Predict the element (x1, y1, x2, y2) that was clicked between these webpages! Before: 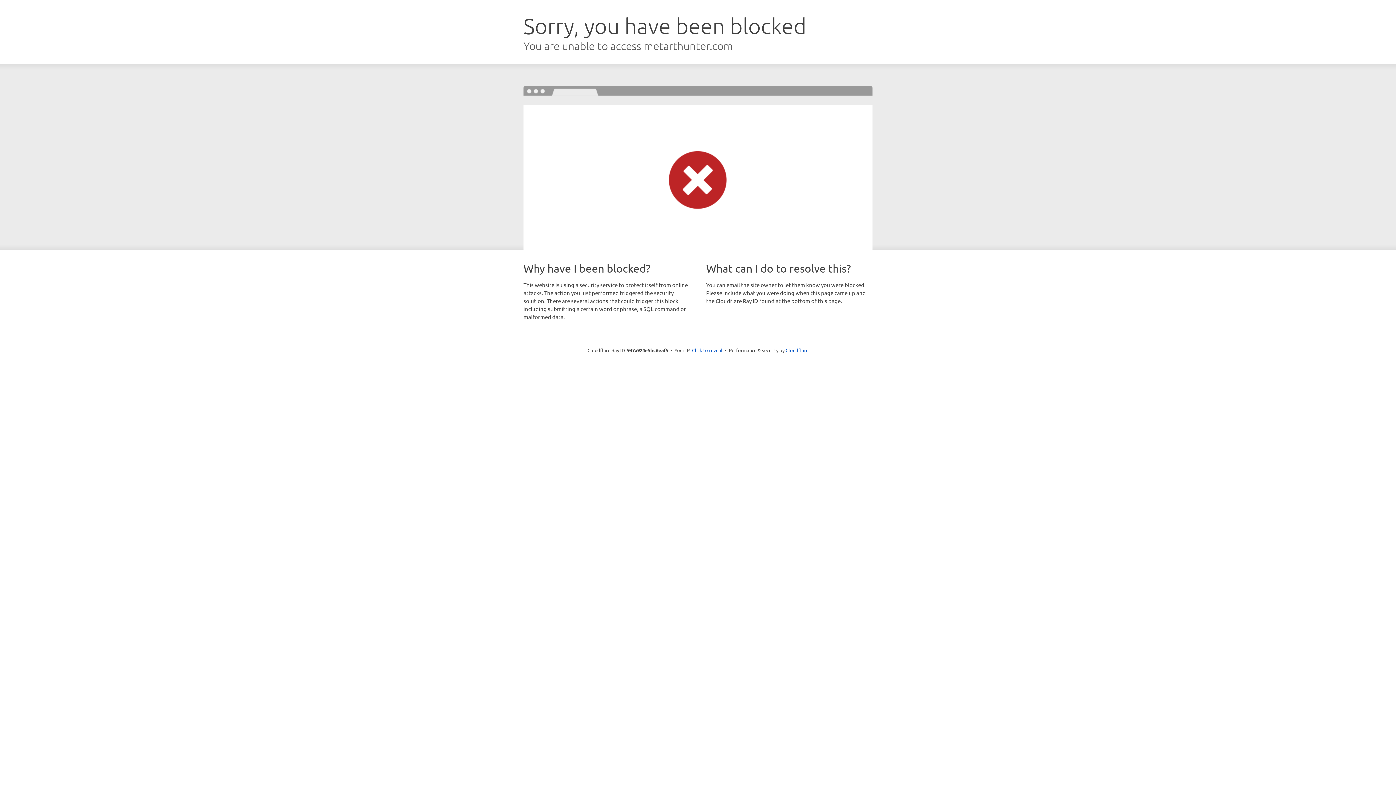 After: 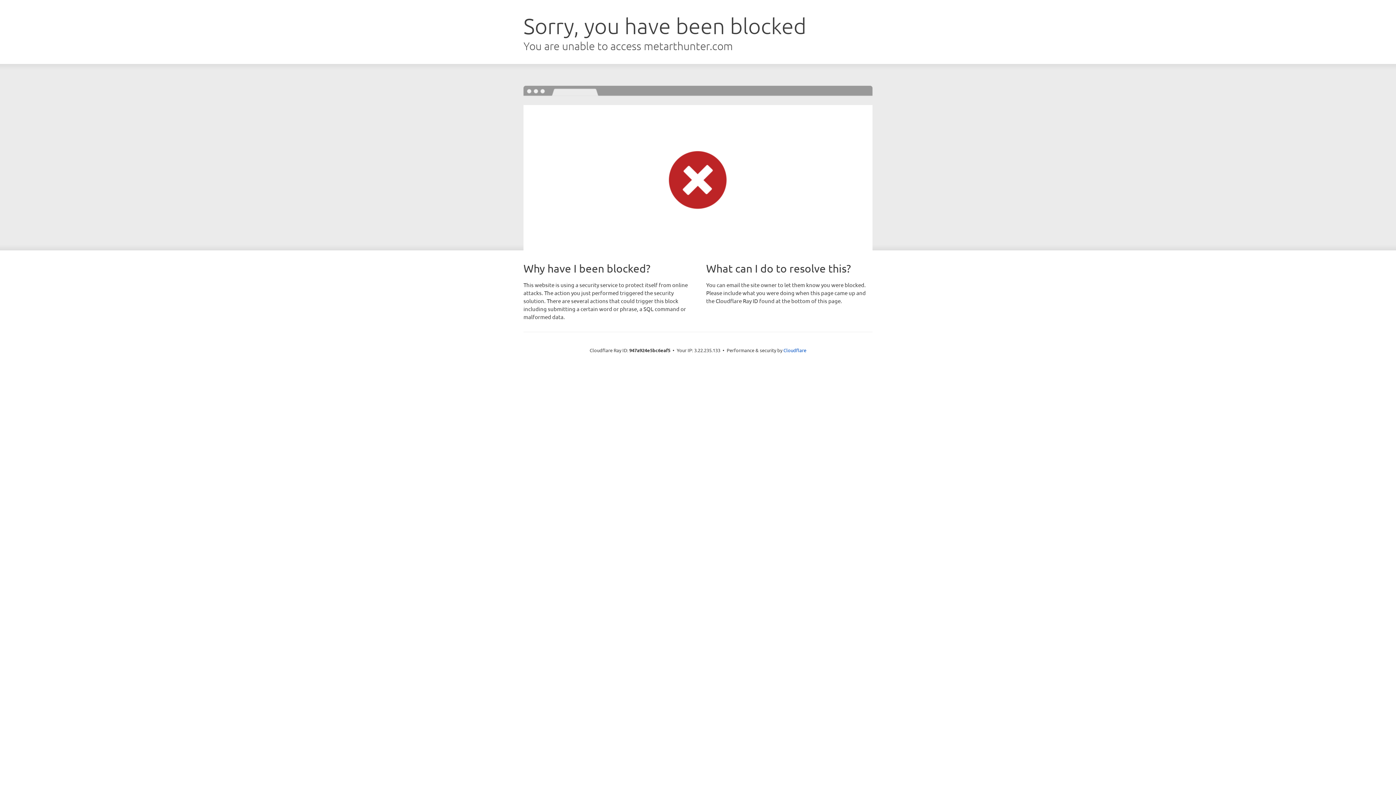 Action: label: Click to reveal bbox: (692, 346, 722, 353)